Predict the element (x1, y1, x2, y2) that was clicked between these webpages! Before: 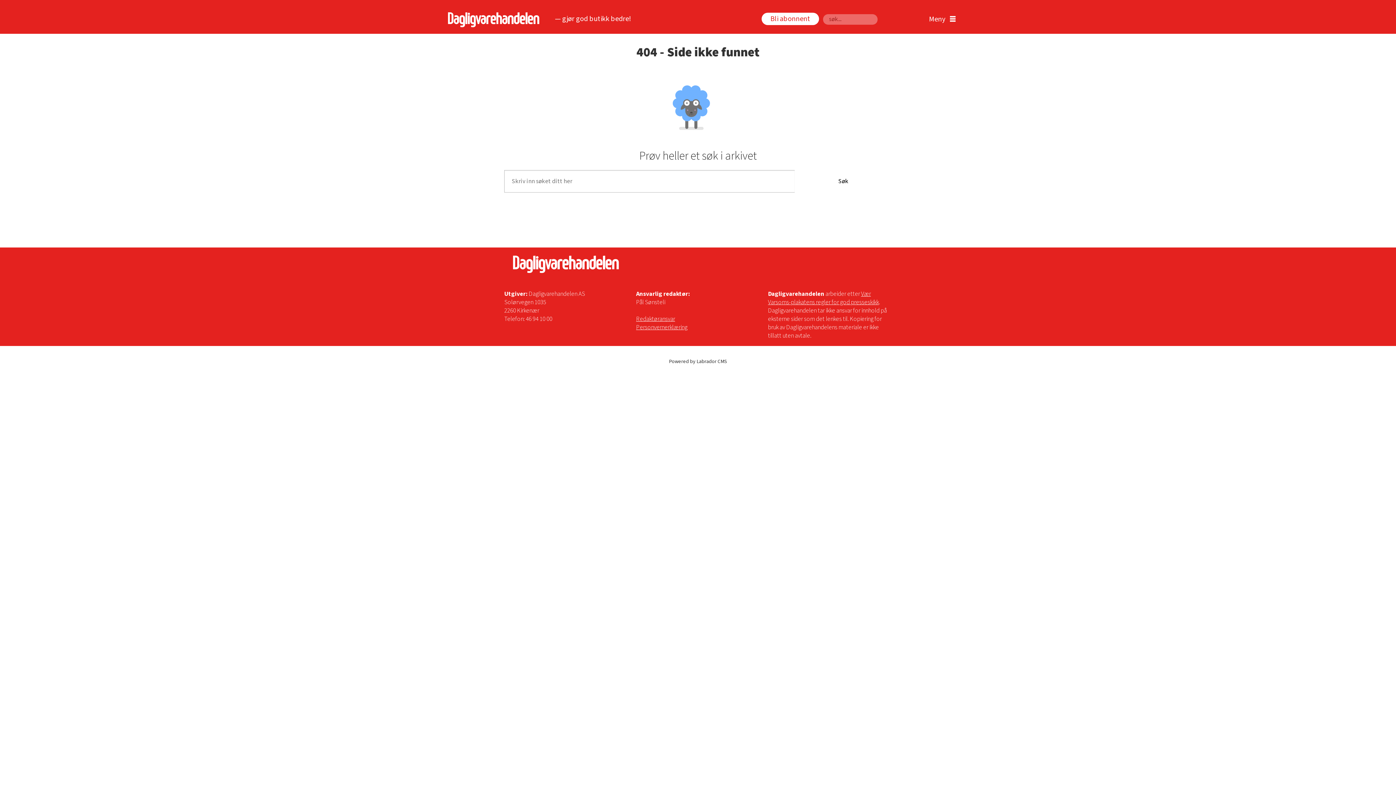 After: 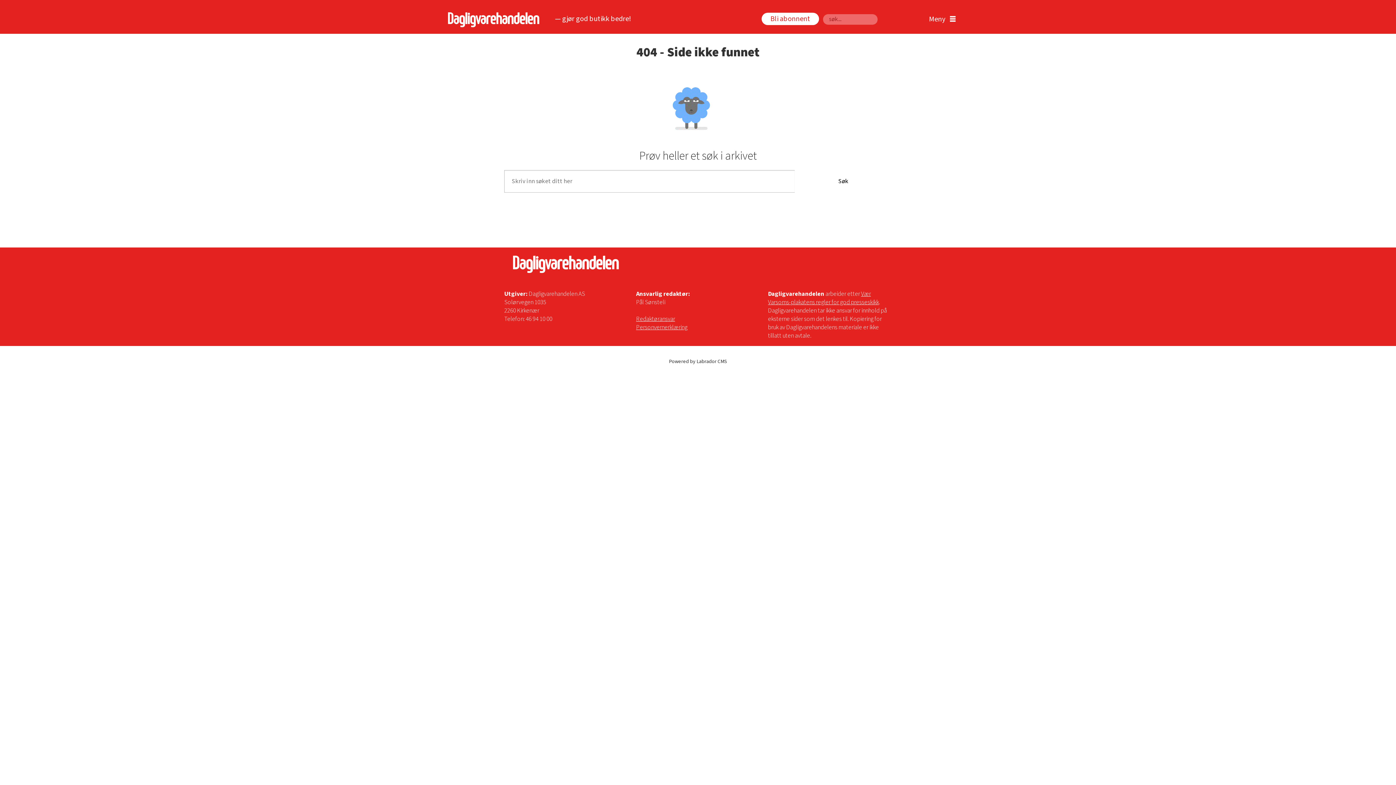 Action: bbox: (636, 314, 675, 323) label: Redaktøransvar